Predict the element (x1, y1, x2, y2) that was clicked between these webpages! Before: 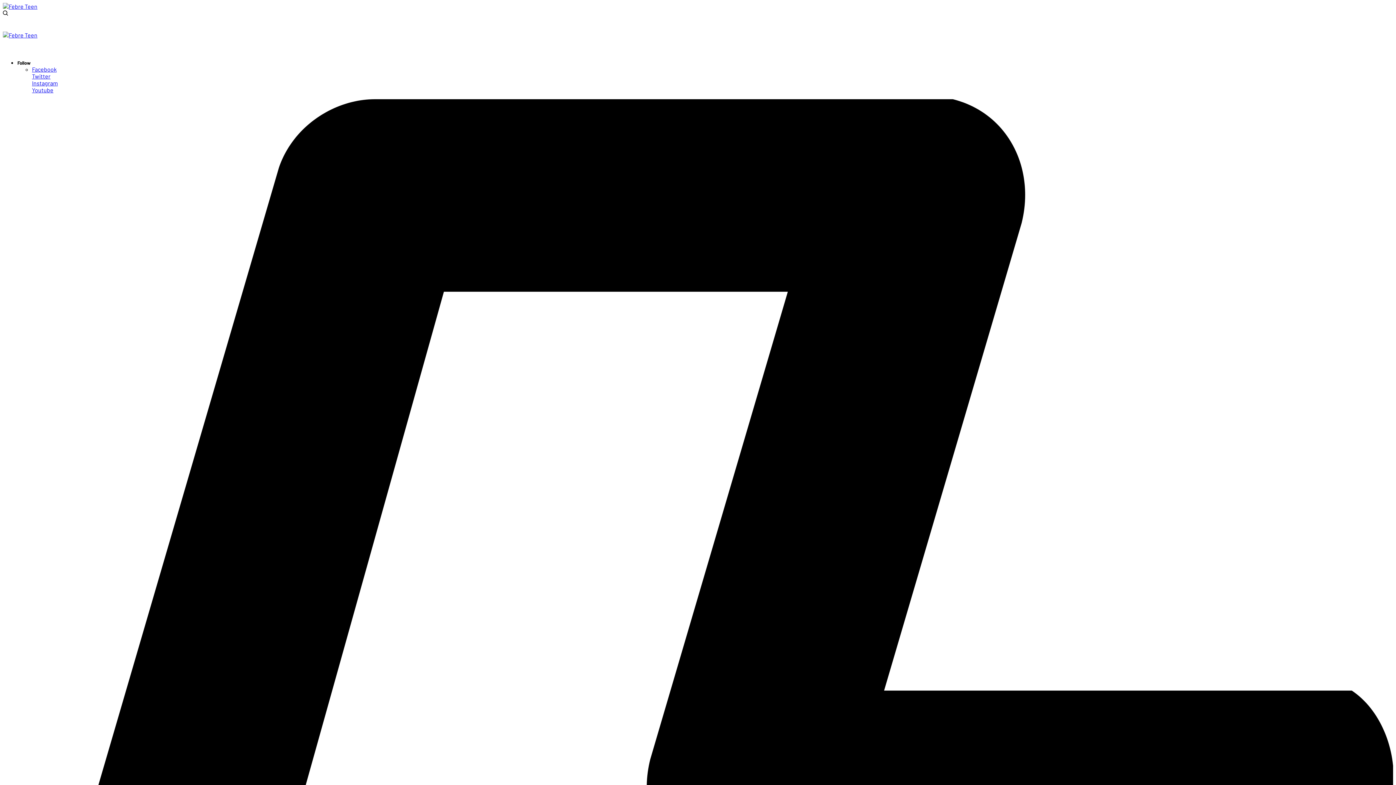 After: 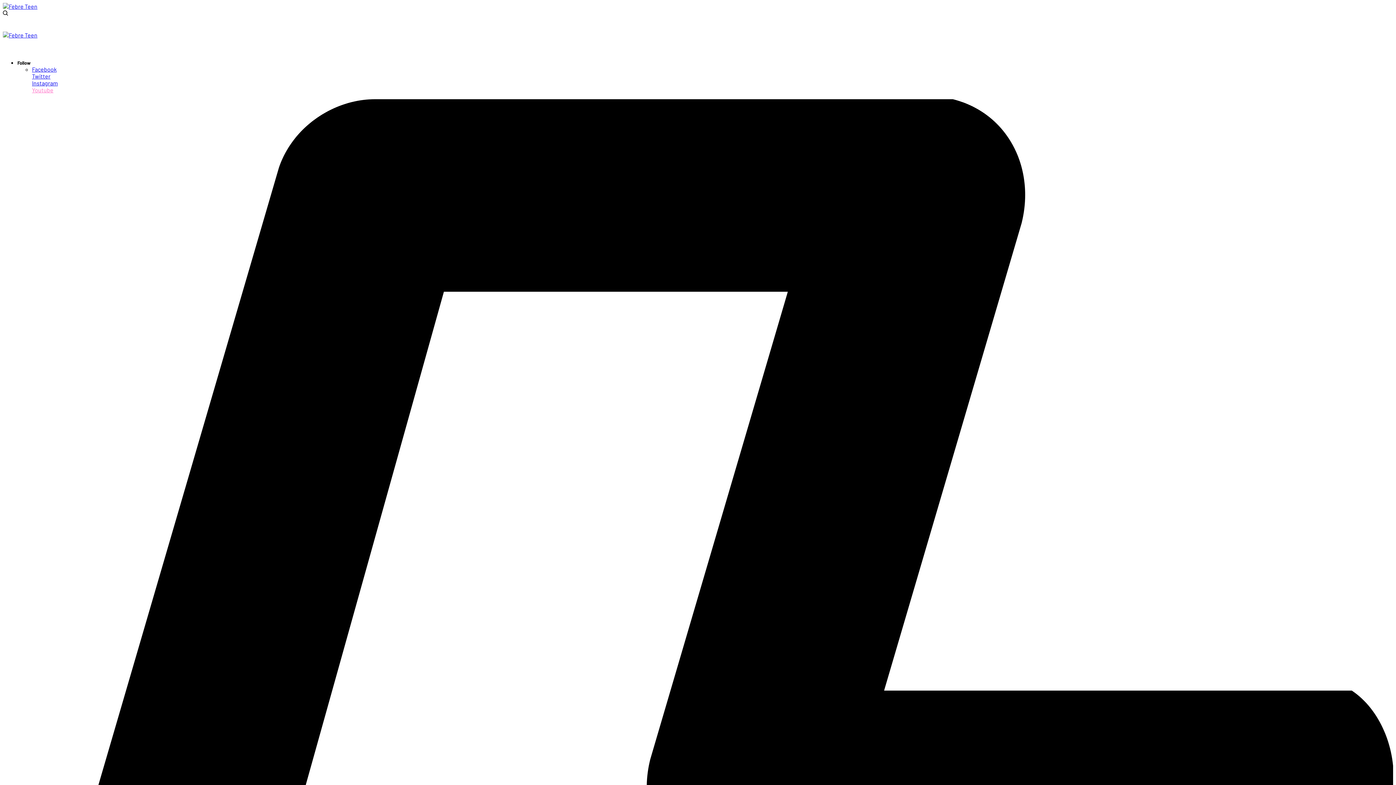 Action: bbox: (32, 86, 1393, 93) label: Youtube